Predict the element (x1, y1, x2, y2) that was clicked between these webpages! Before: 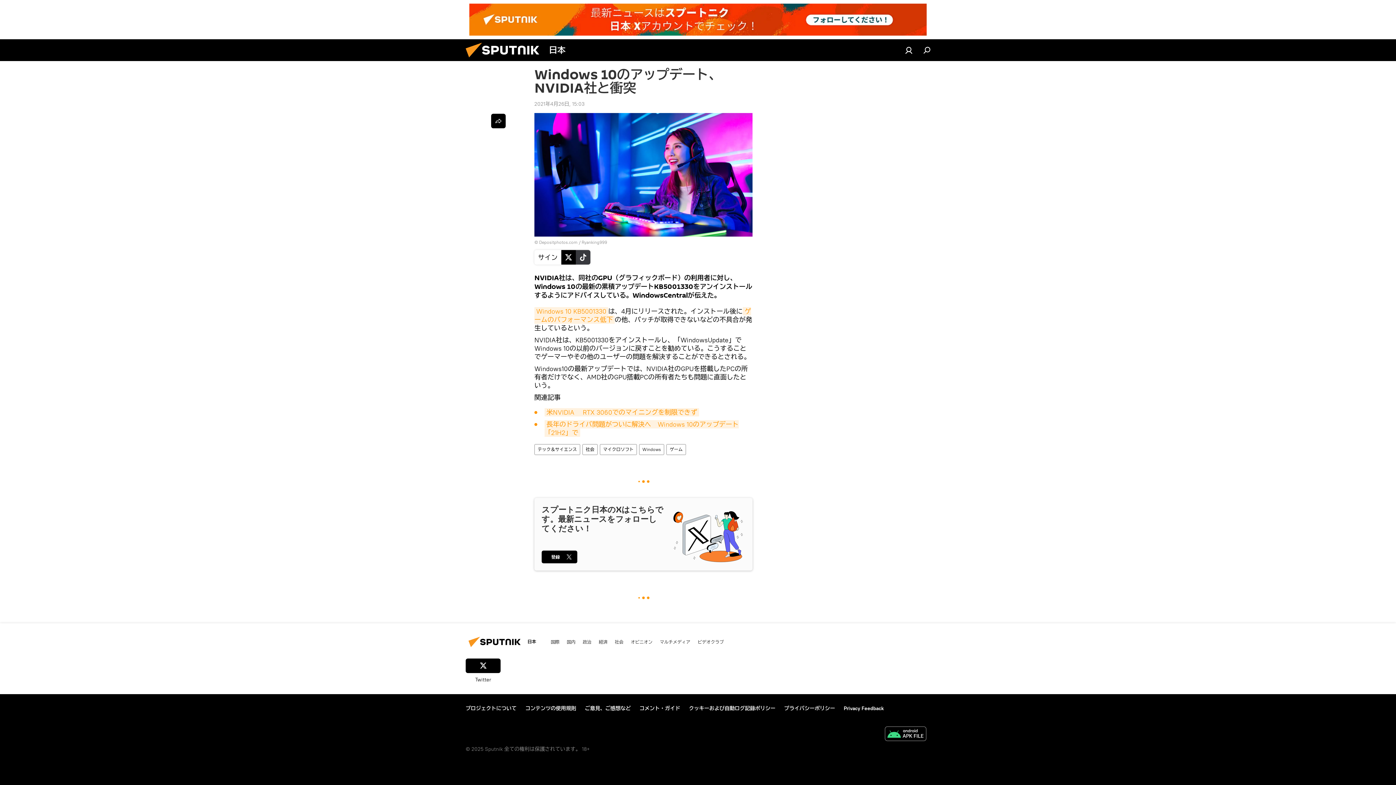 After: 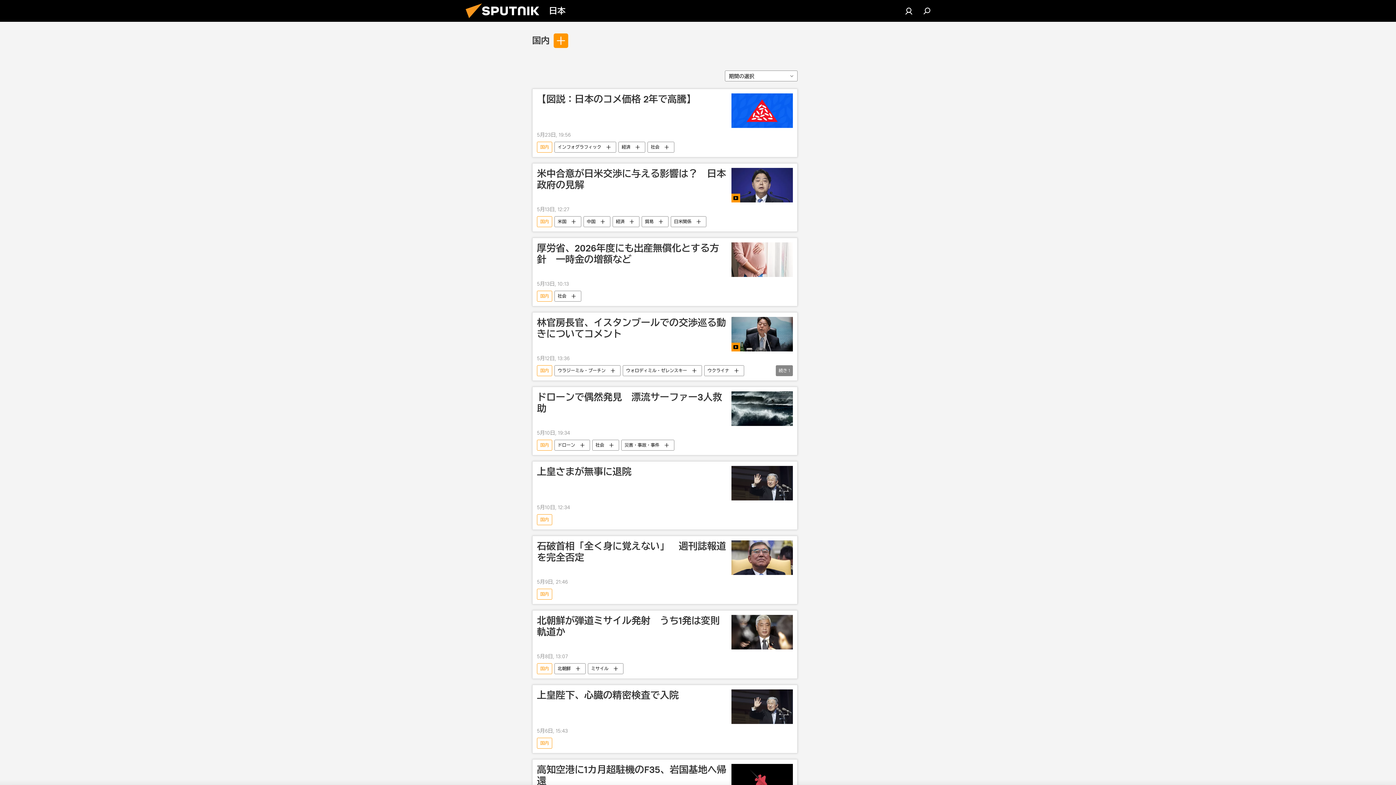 Action: bbox: (566, 639, 575, 645) label: 国内